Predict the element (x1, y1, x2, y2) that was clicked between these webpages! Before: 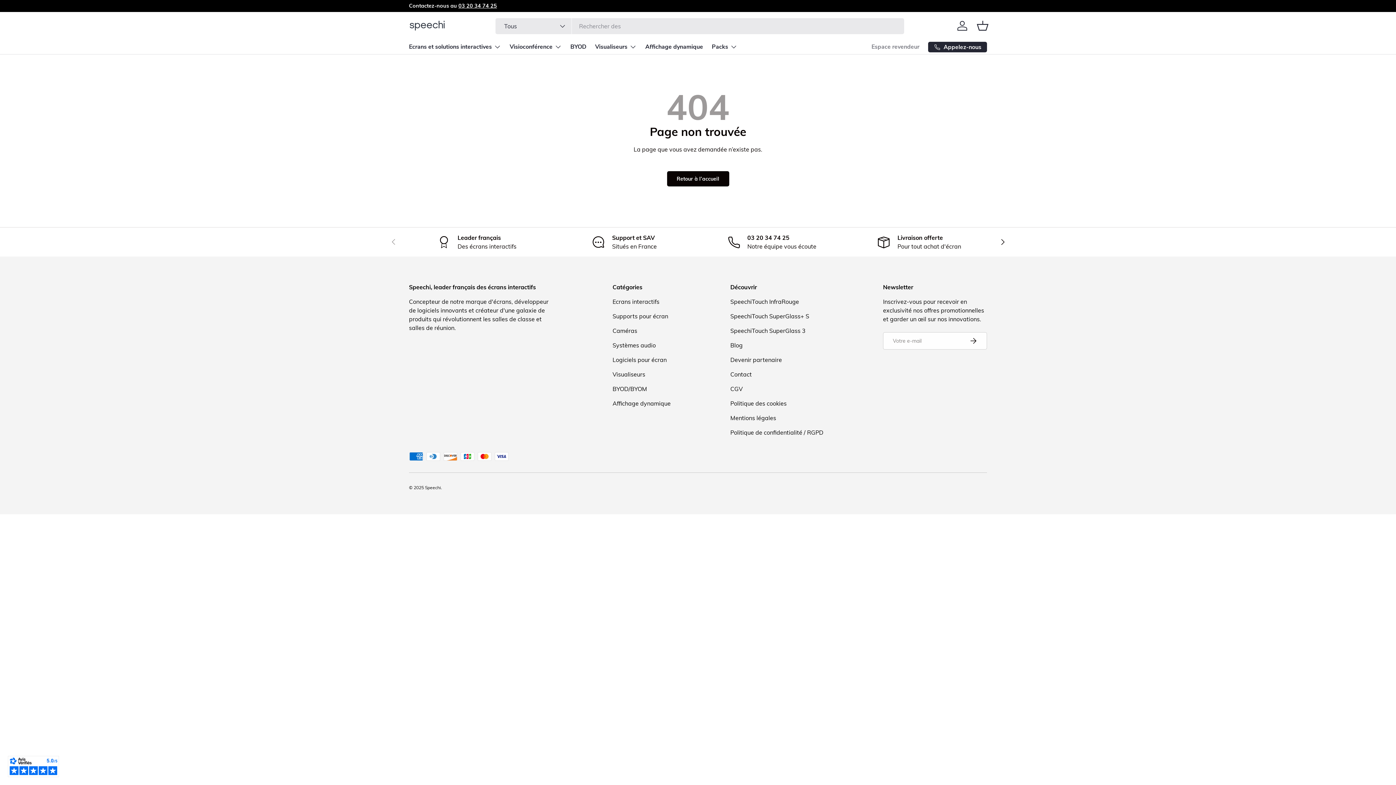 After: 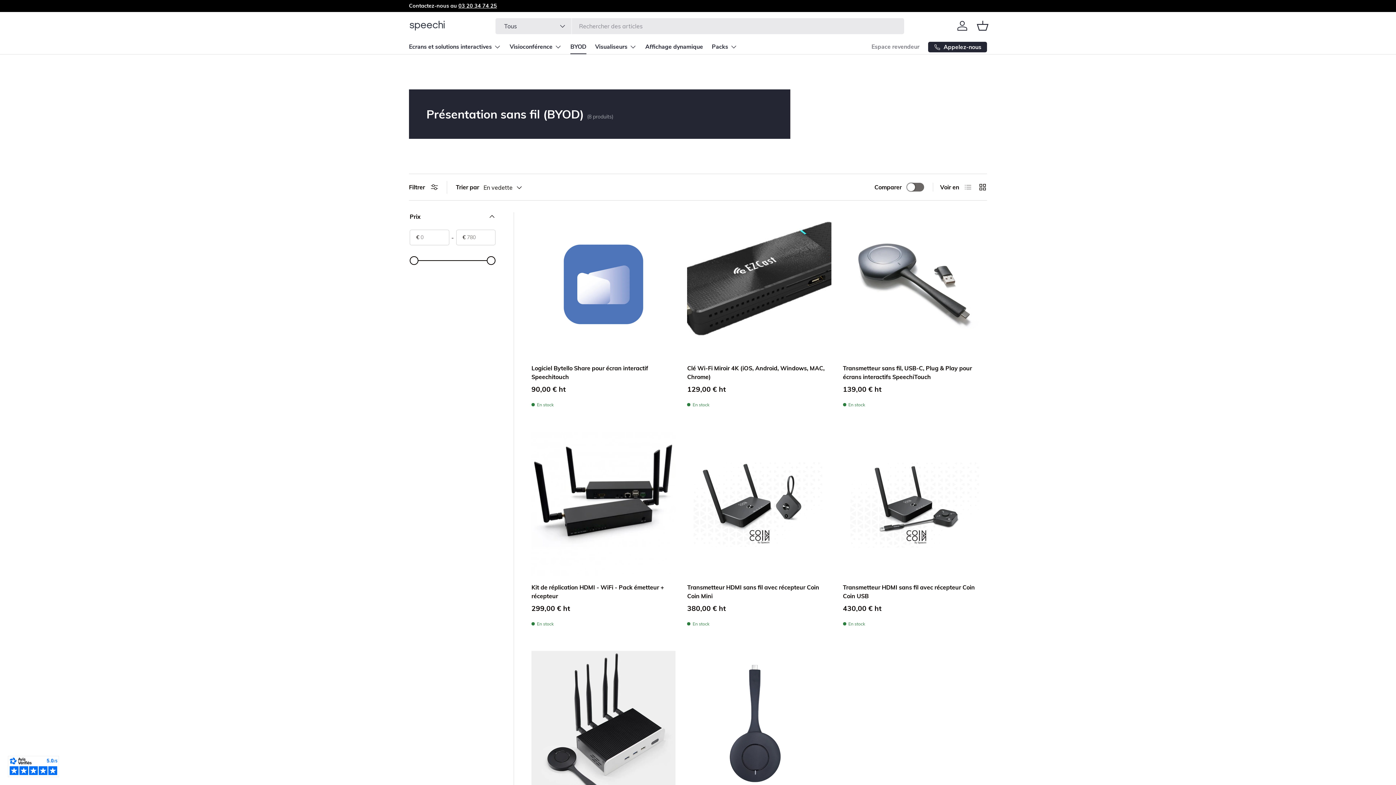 Action: bbox: (612, 385, 647, 392) label: BYOD/BYOM